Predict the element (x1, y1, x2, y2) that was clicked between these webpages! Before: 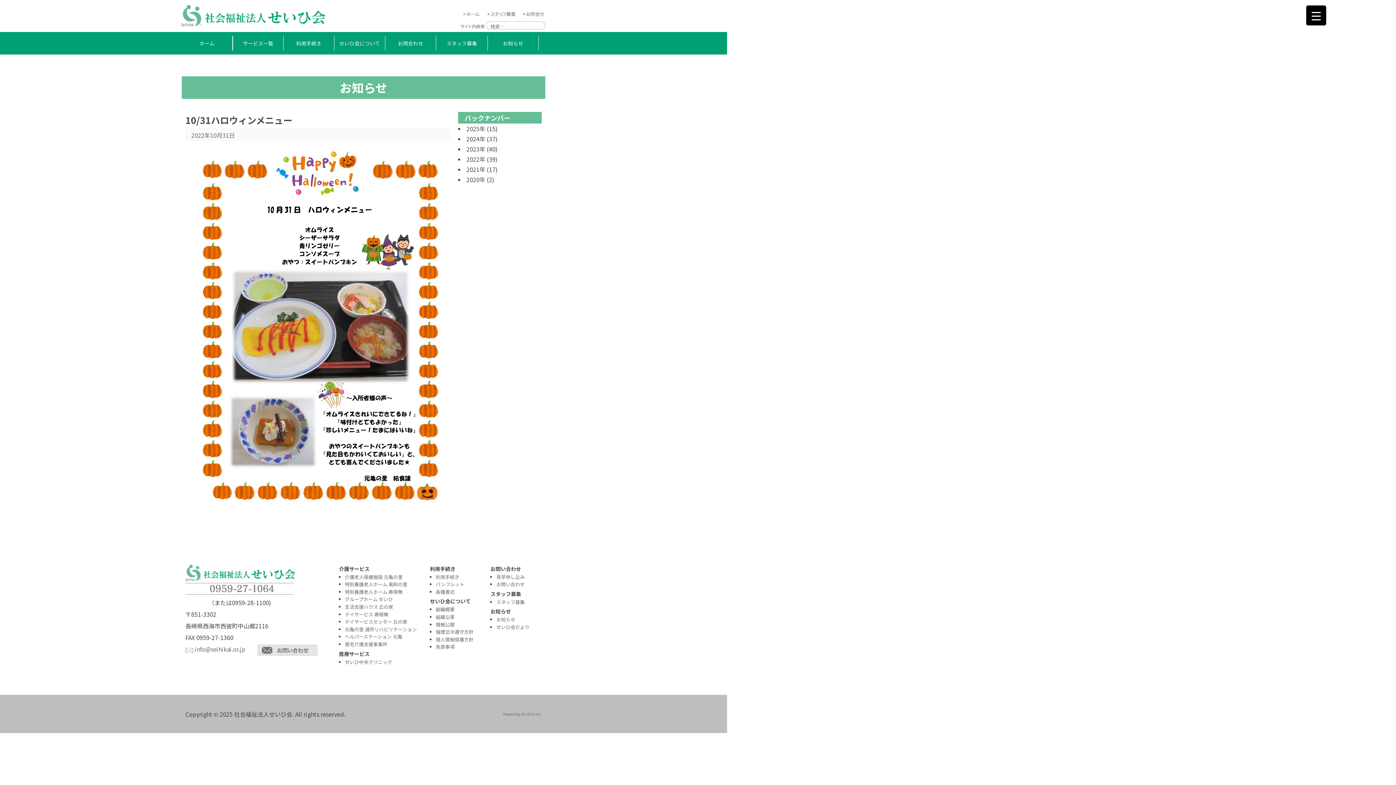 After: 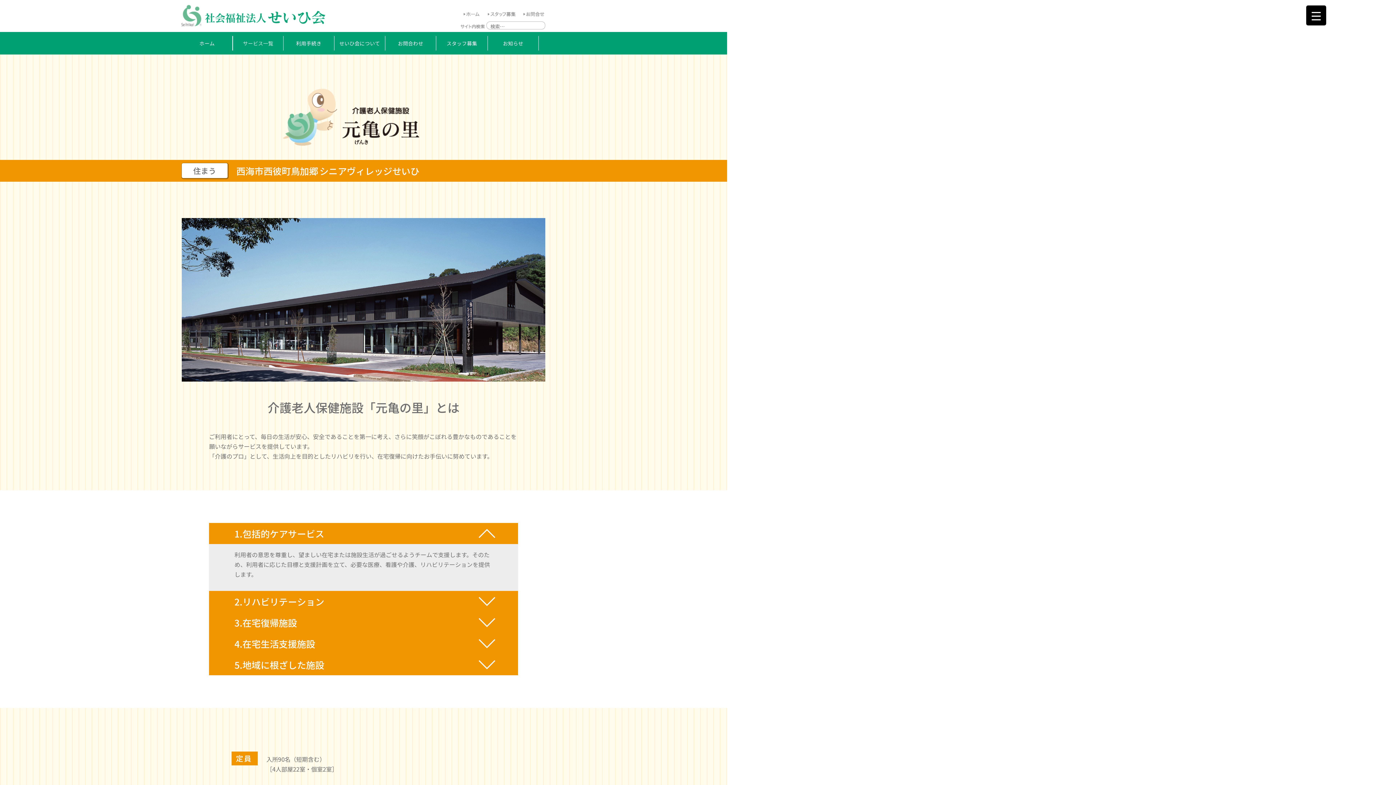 Action: bbox: (344, 573, 402, 580) label: 介護老人保健施設 元亀の里